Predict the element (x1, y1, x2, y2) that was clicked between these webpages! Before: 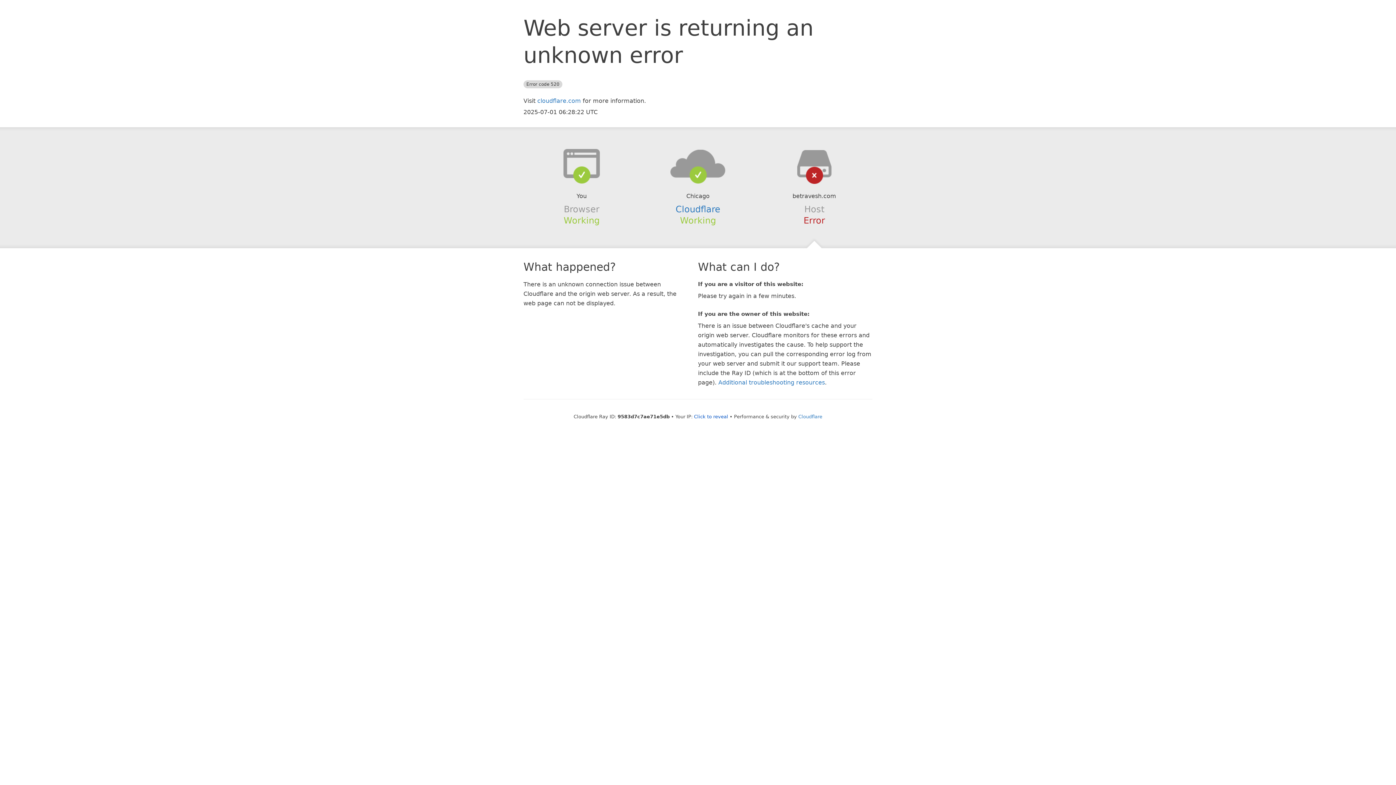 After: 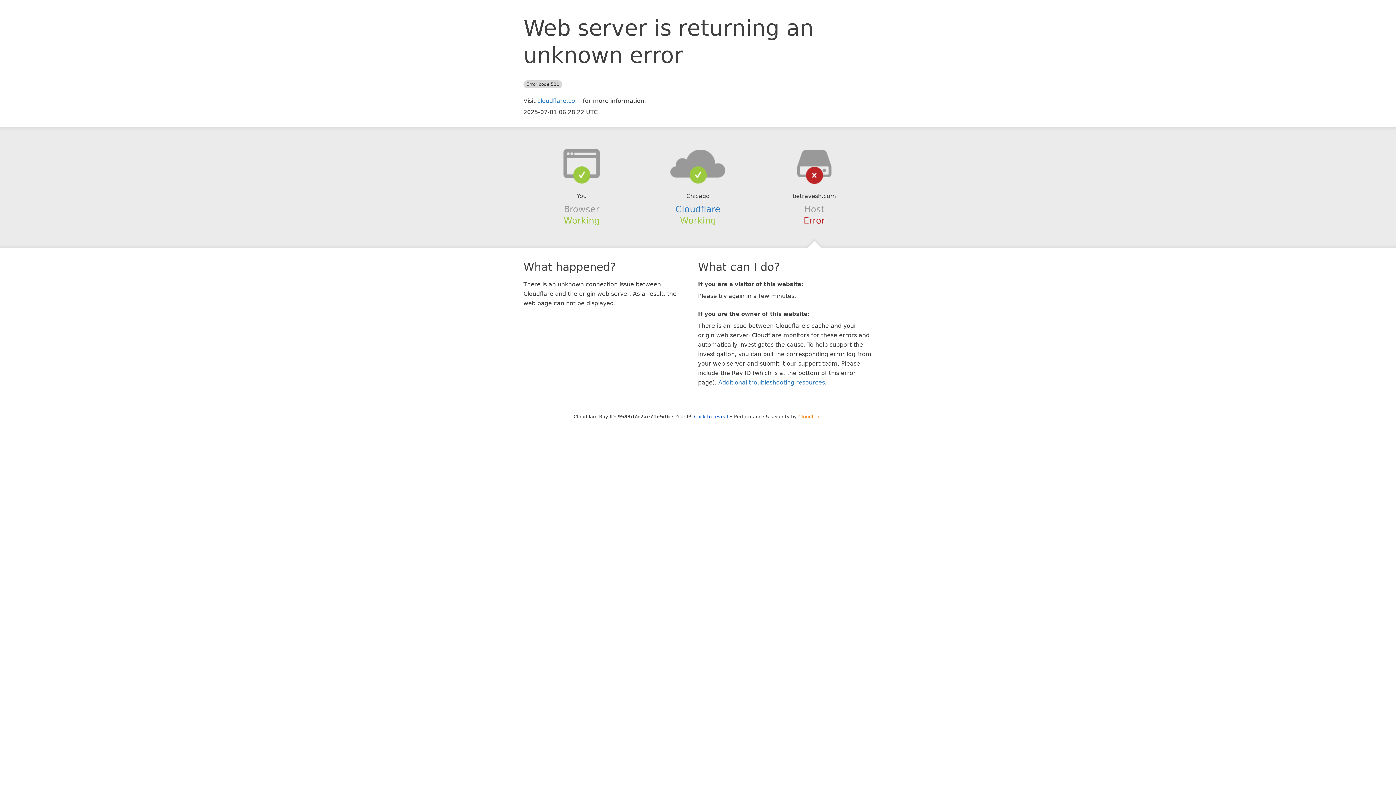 Action: label: Cloudflare bbox: (798, 414, 822, 419)